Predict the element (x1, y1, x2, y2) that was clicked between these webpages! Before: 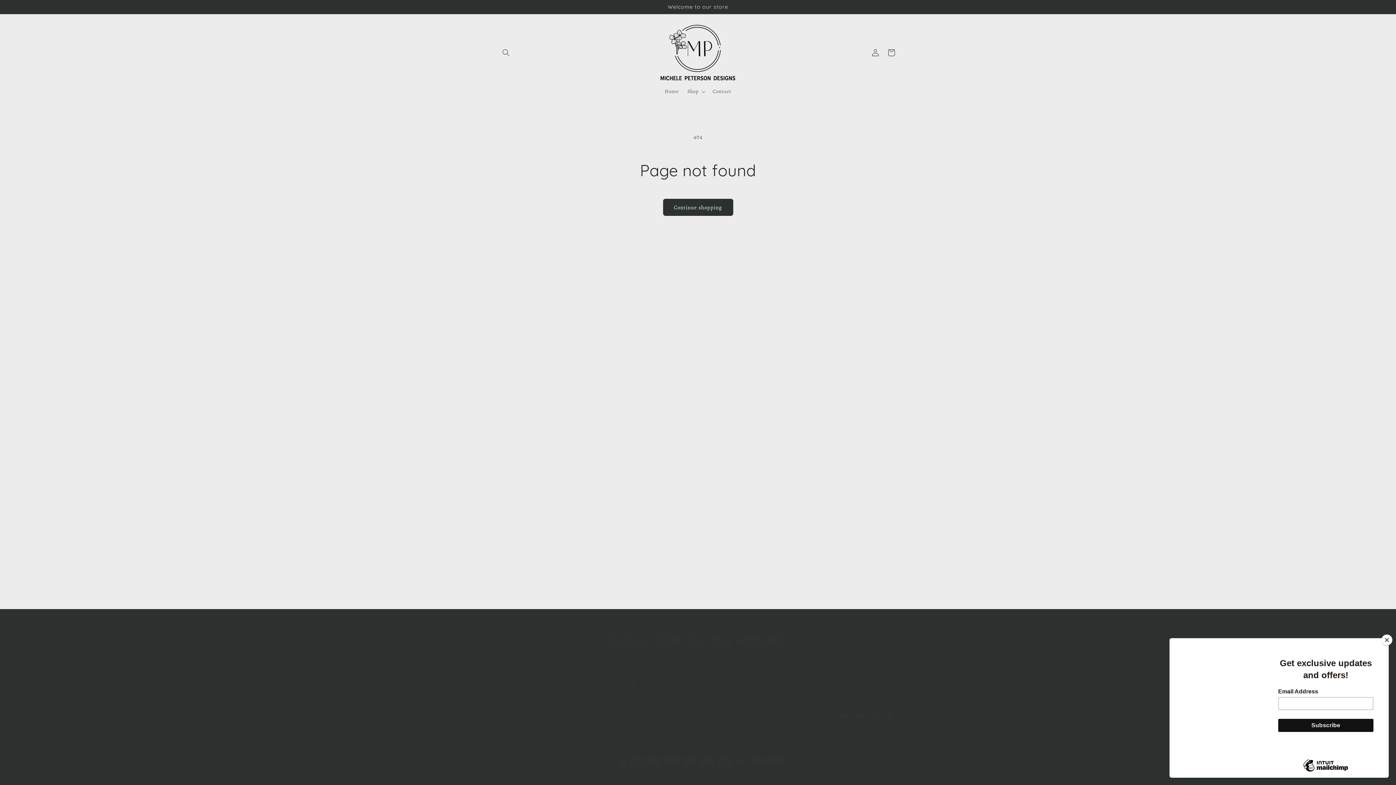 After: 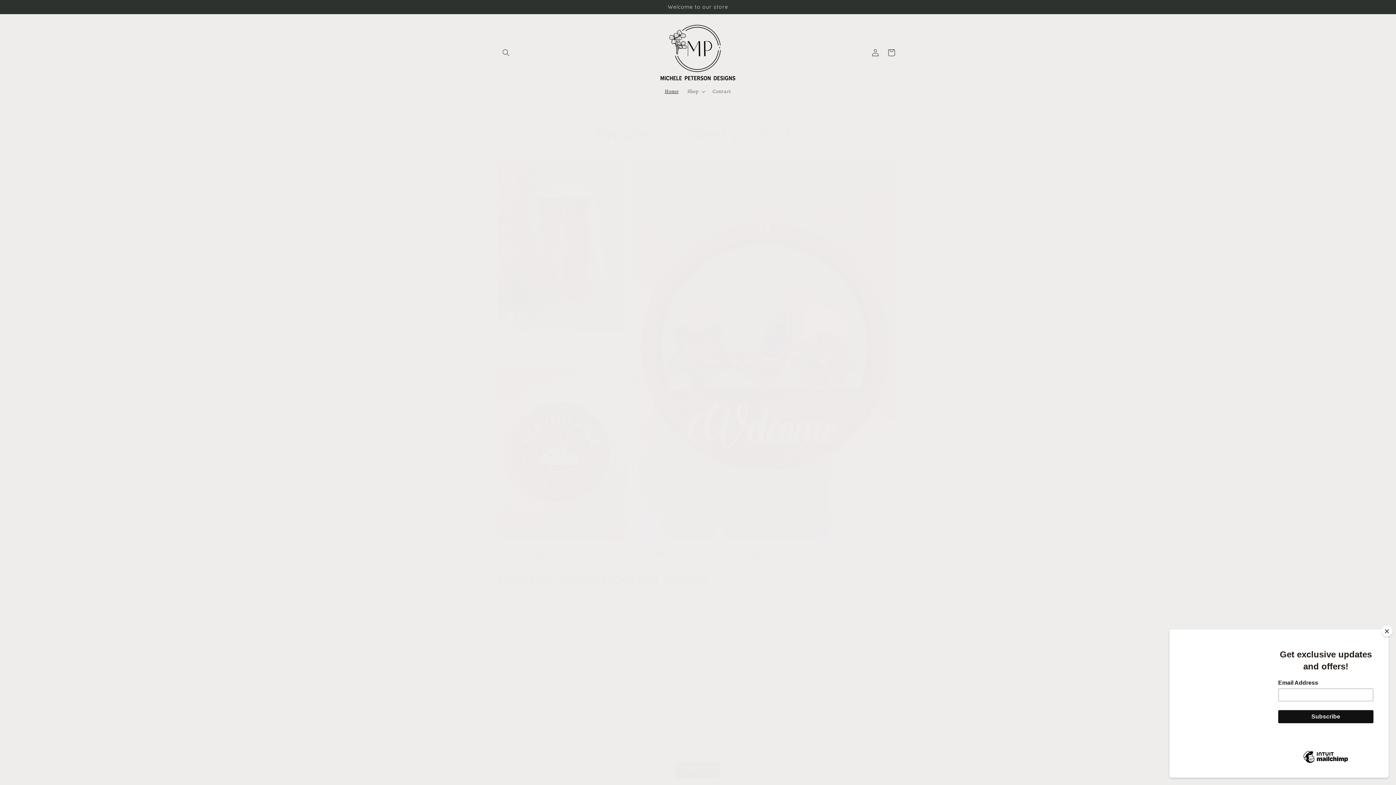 Action: bbox: (640, 21, 755, 84)